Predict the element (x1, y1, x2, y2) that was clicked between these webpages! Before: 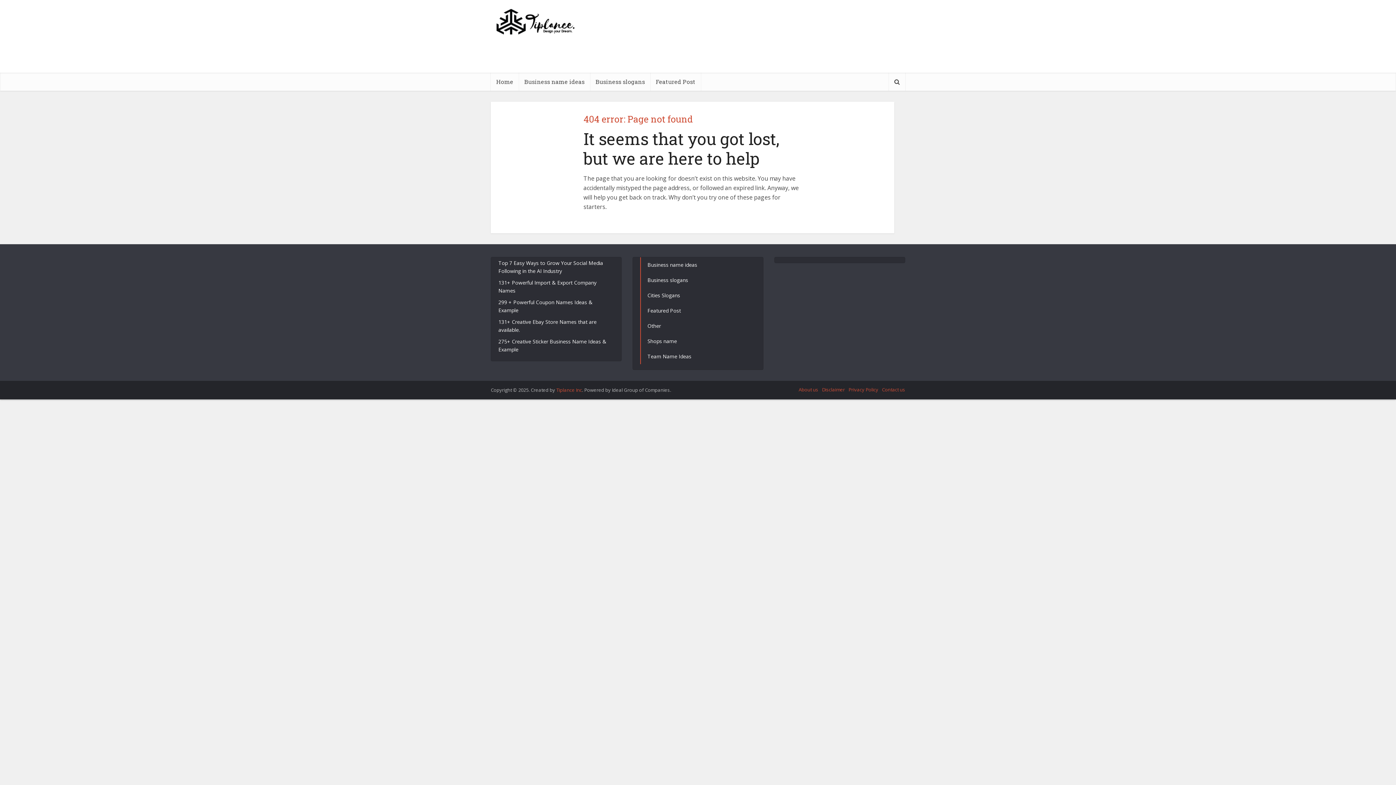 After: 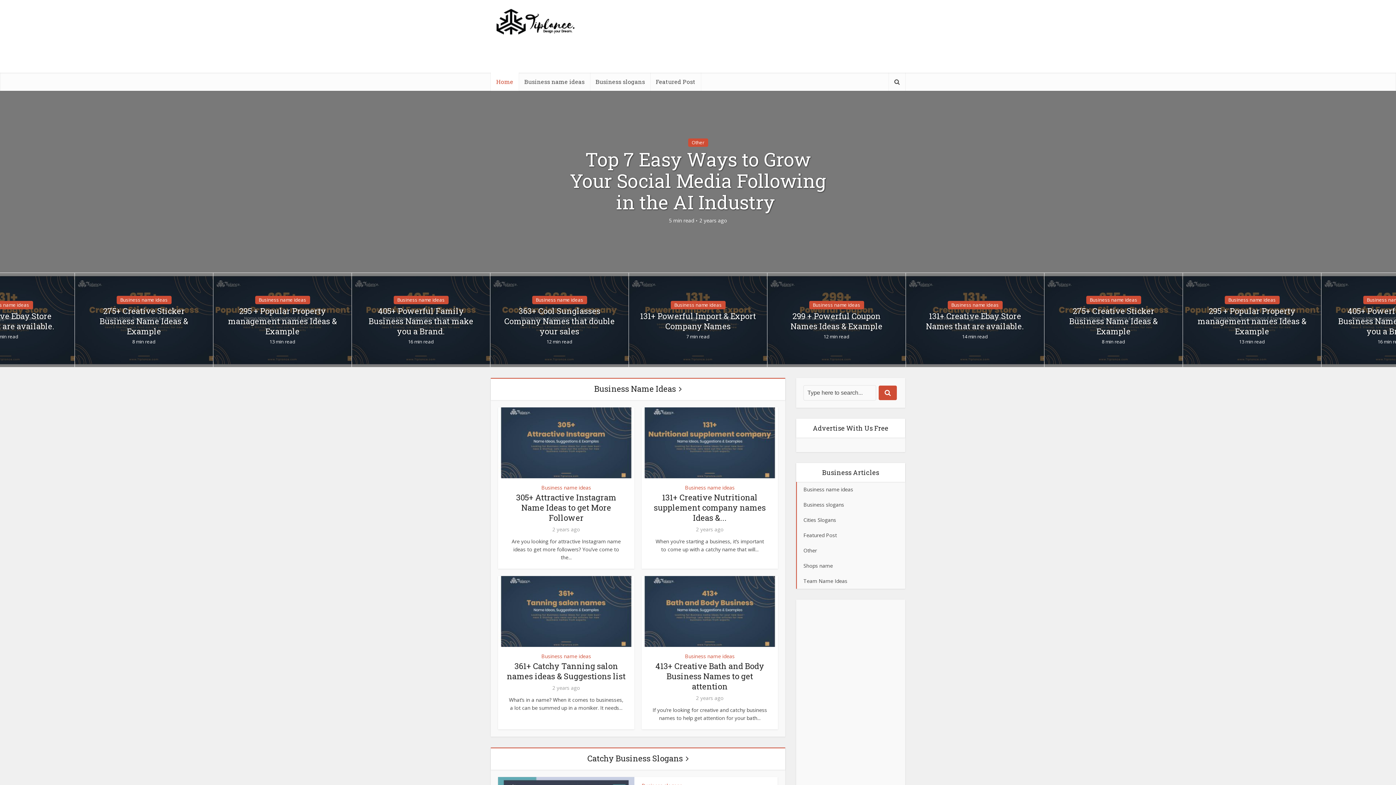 Action: bbox: (490, 5, 584, 38)